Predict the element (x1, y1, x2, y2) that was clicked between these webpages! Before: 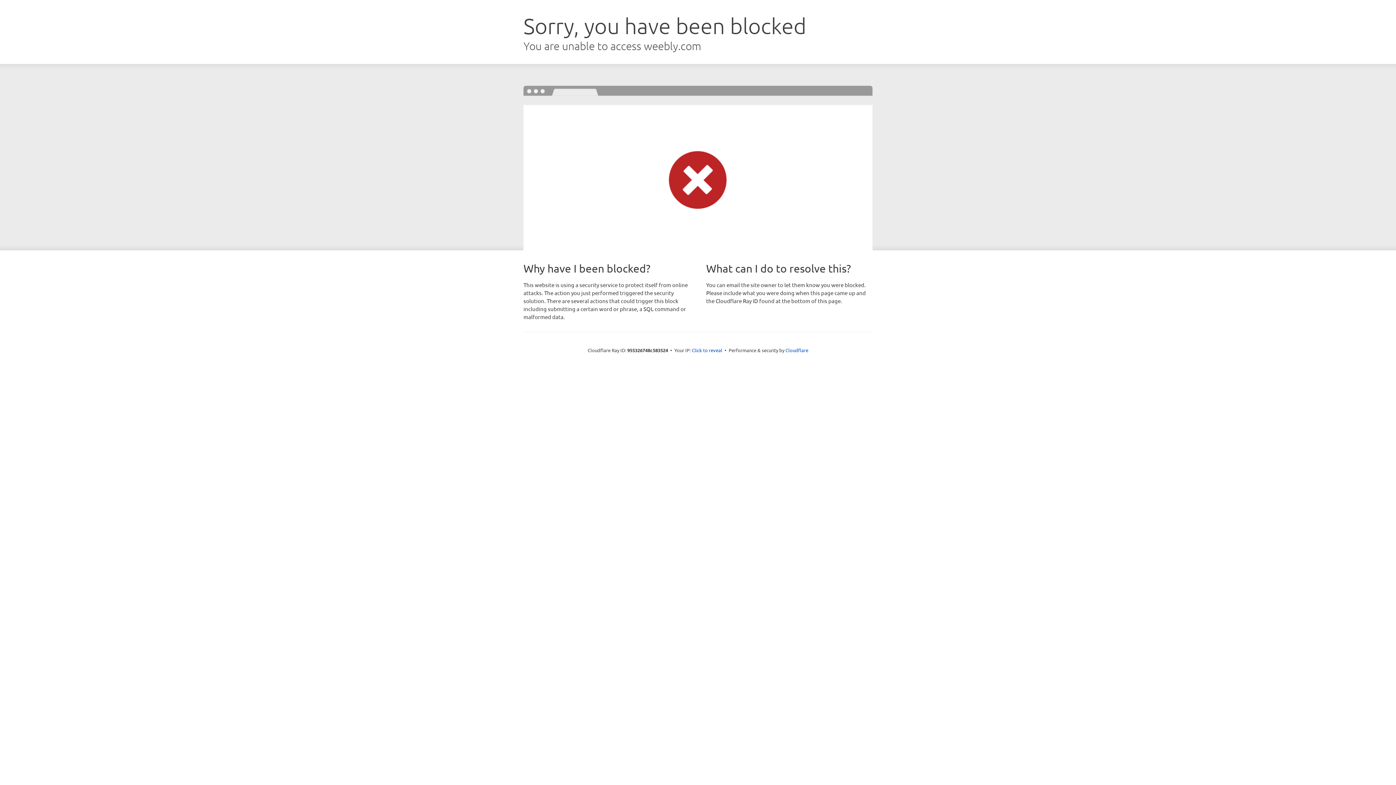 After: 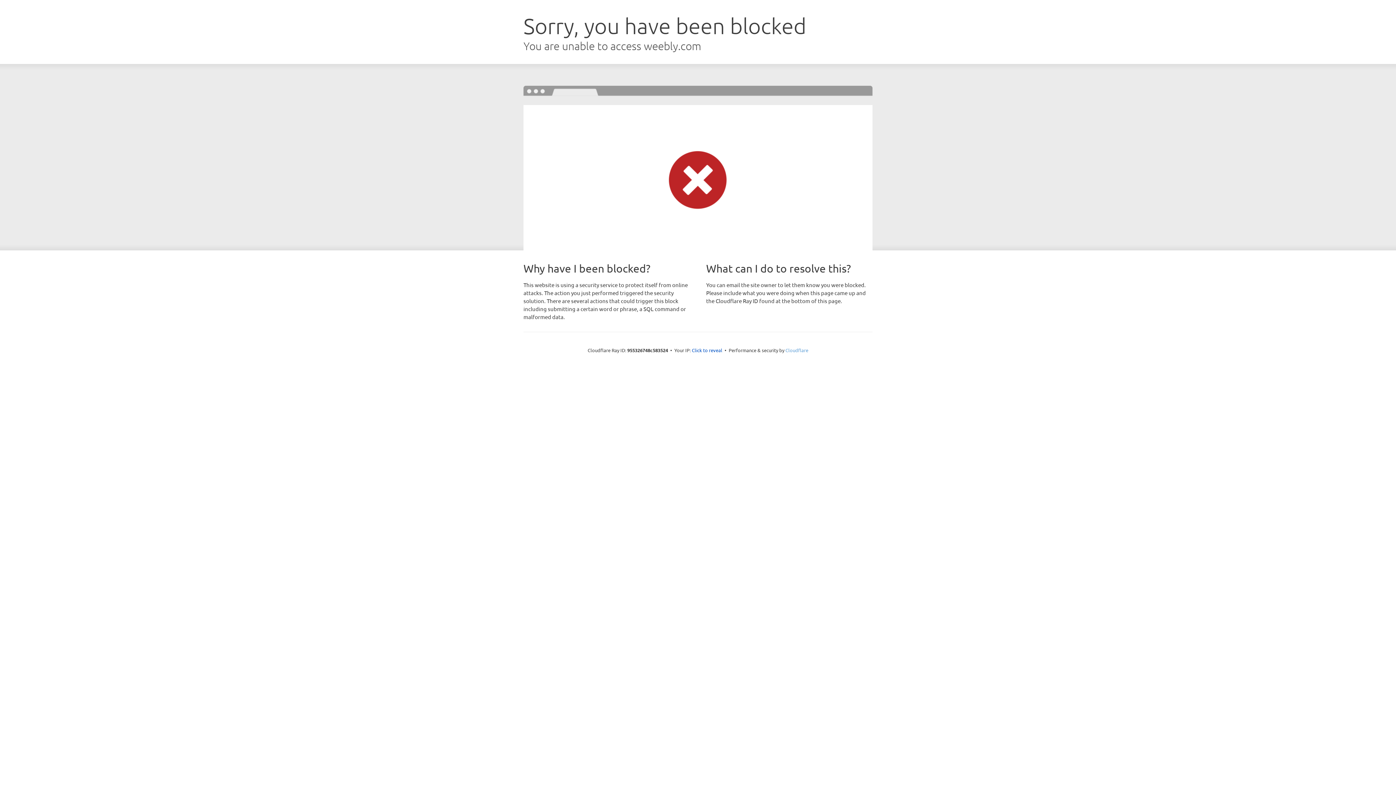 Action: bbox: (785, 347, 808, 353) label: Cloudflare